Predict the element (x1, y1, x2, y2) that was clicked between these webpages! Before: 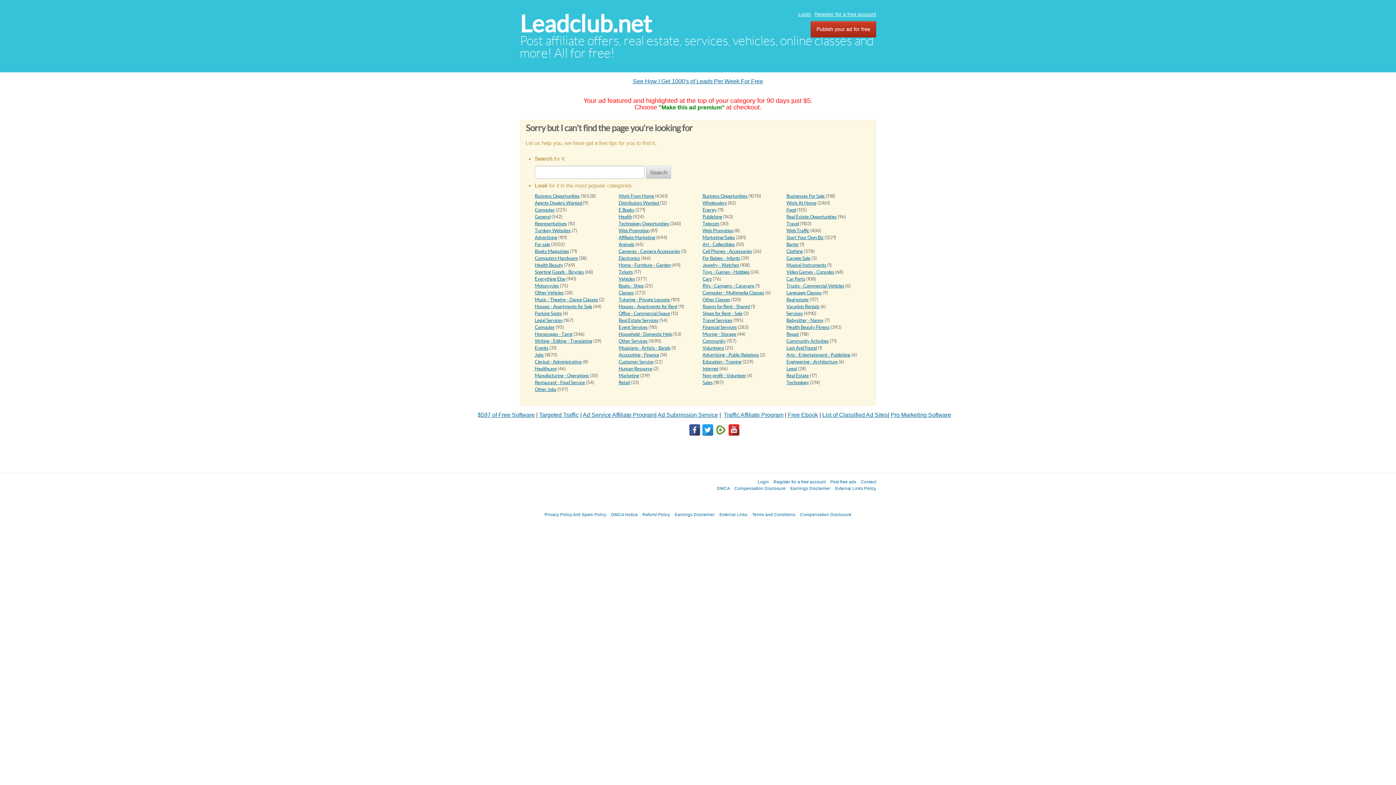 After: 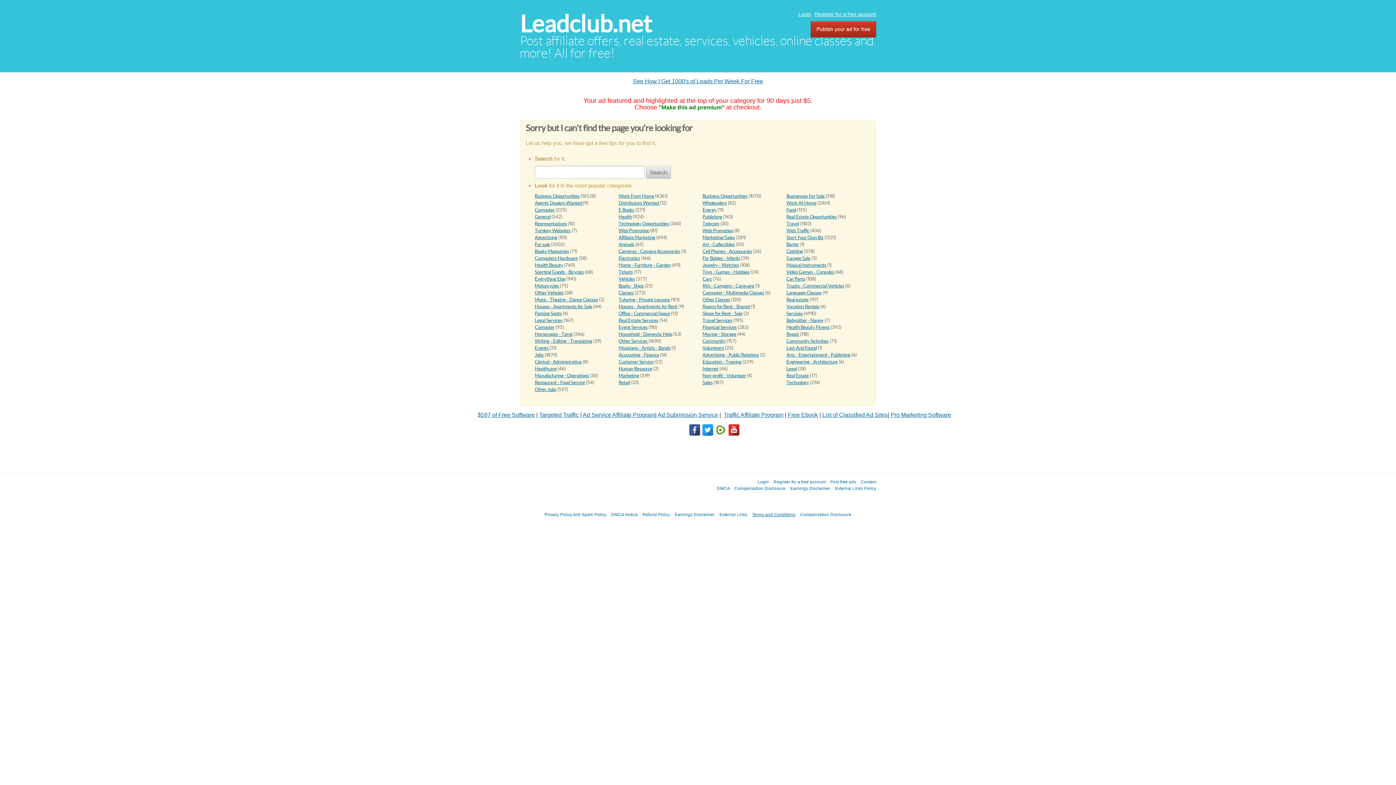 Action: label: Terms and Conditions bbox: (752, 512, 795, 517)